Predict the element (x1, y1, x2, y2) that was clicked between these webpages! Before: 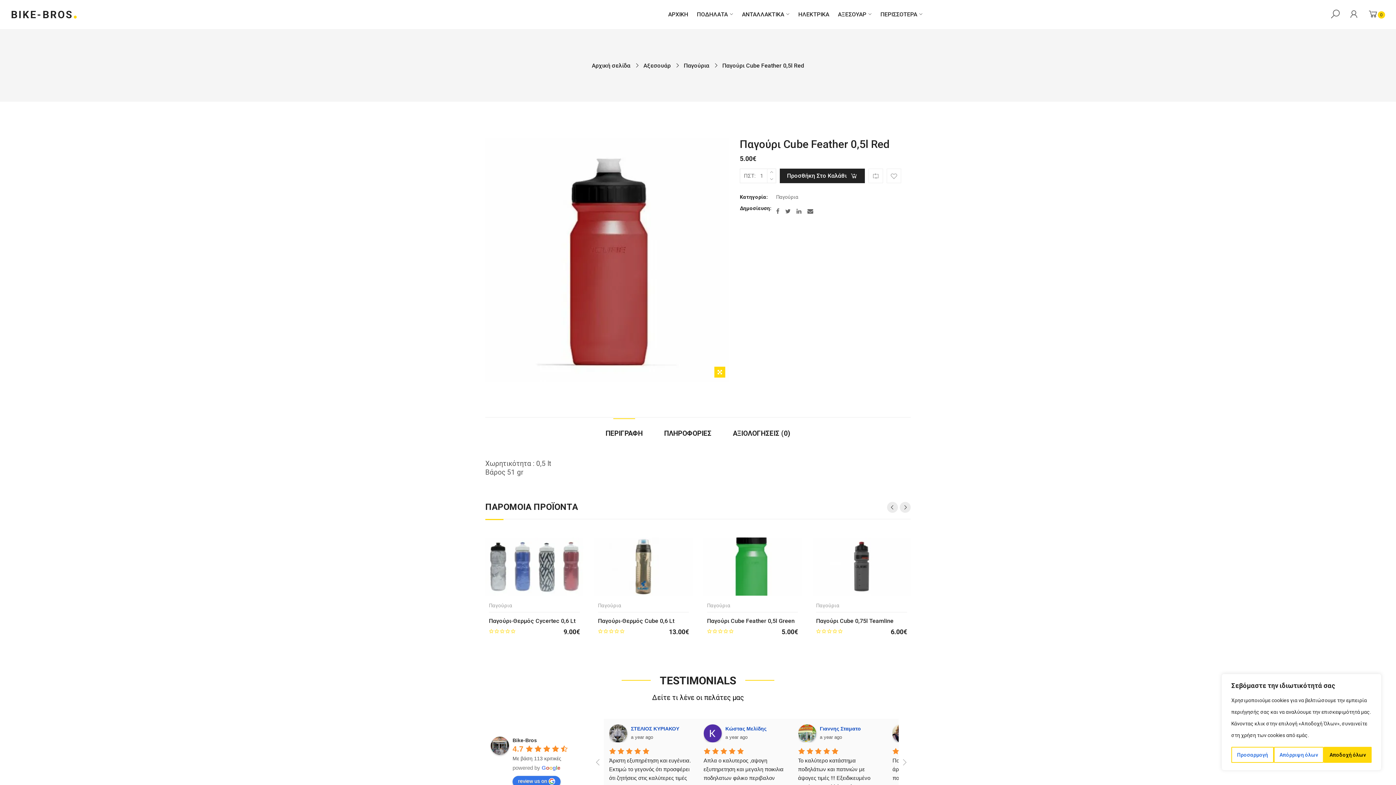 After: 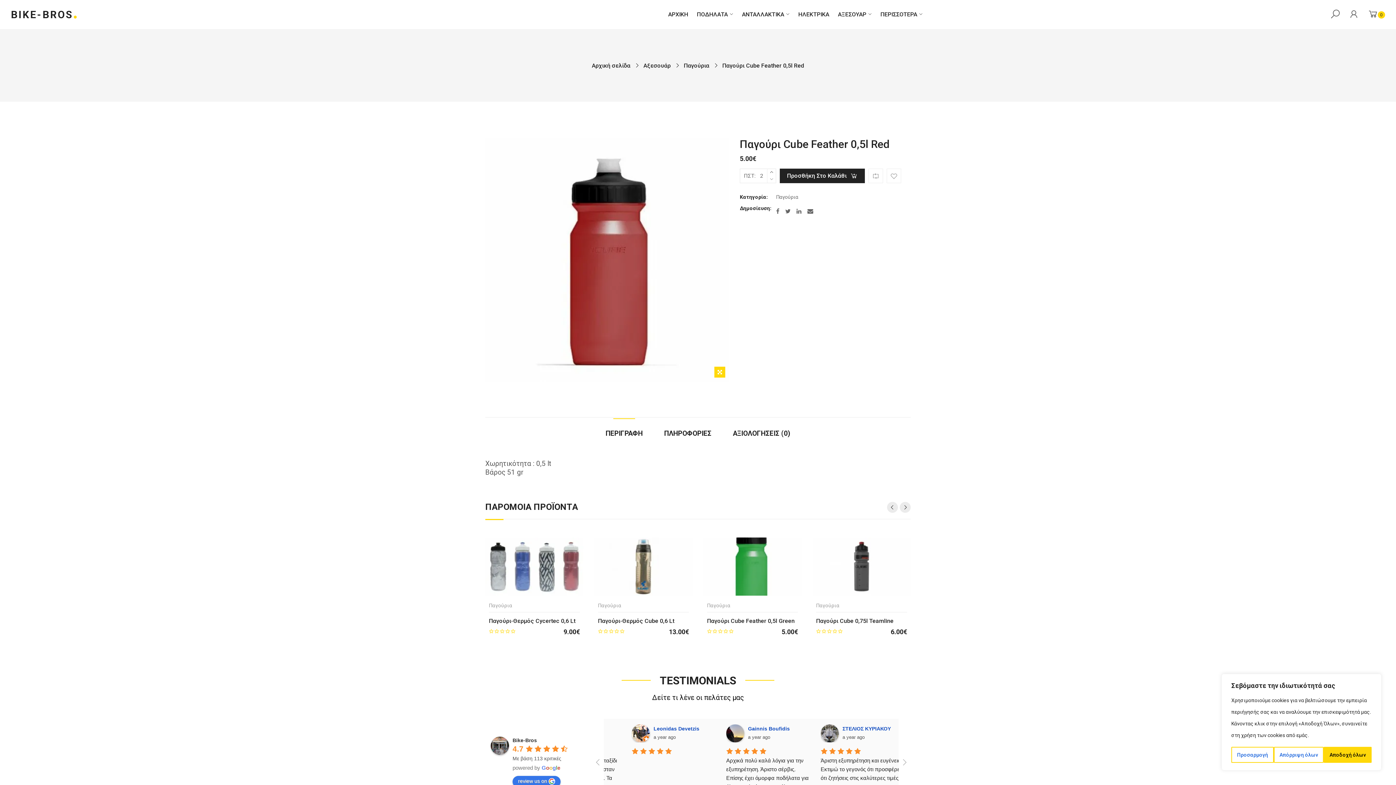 Action: bbox: (767, 169, 776, 176)